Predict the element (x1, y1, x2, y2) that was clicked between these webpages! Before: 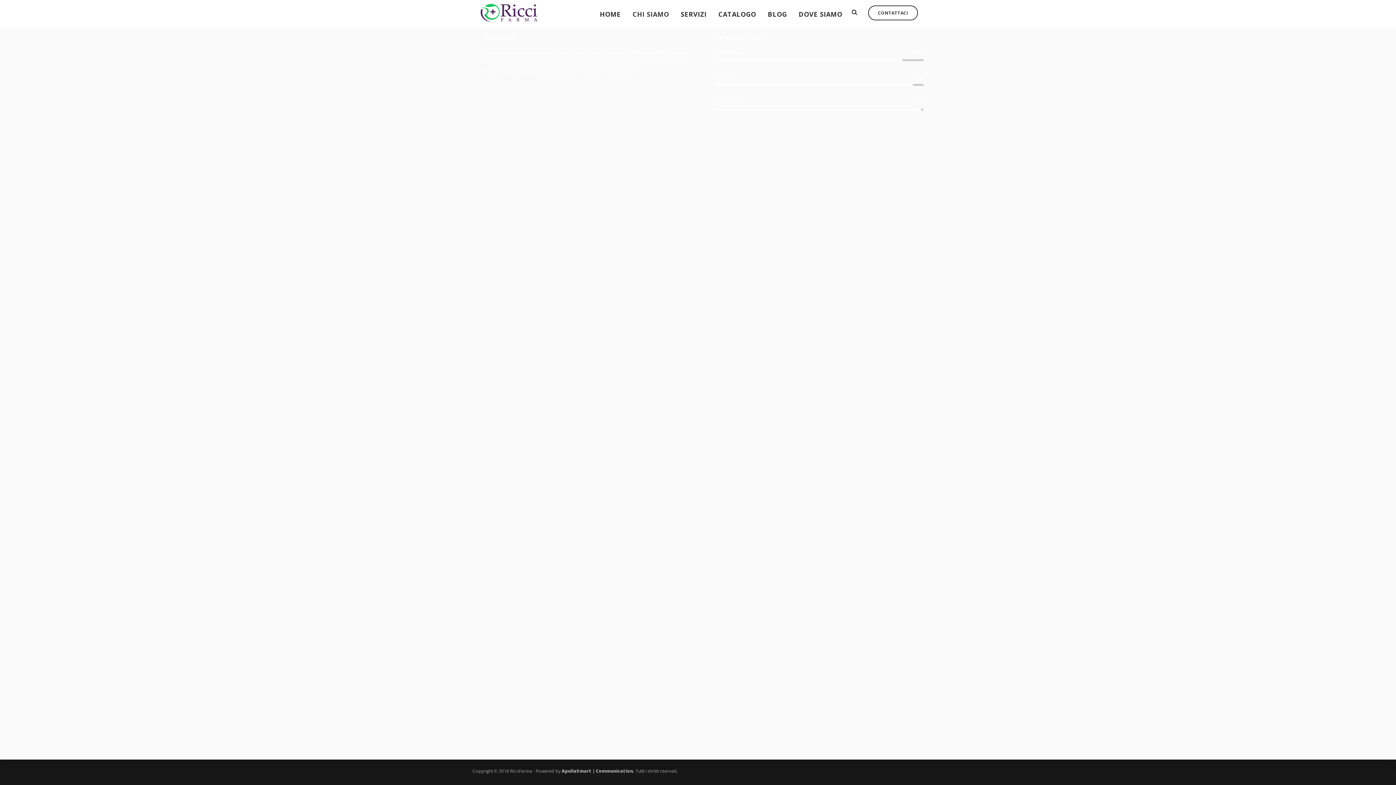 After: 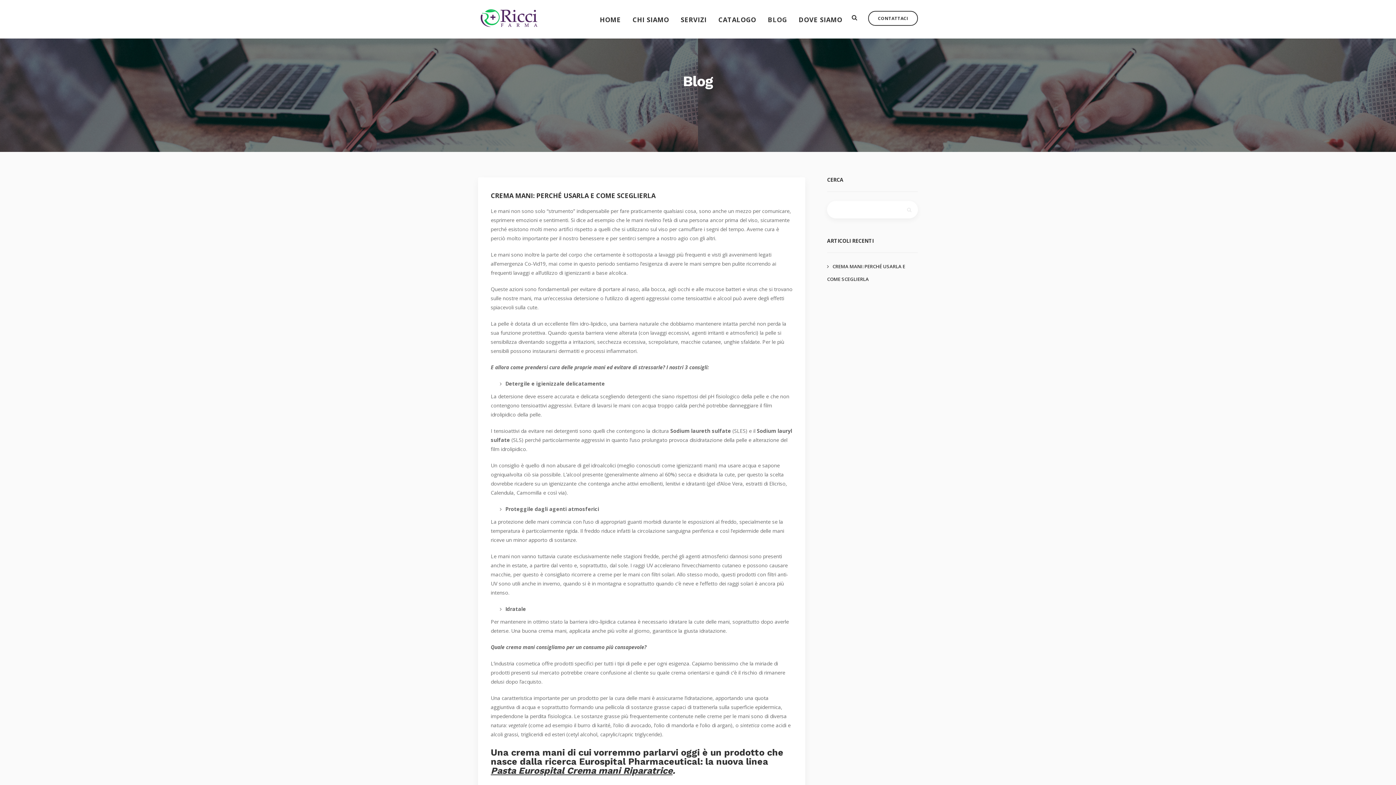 Action: label: BLOG bbox: (762, 0, 793, 27)